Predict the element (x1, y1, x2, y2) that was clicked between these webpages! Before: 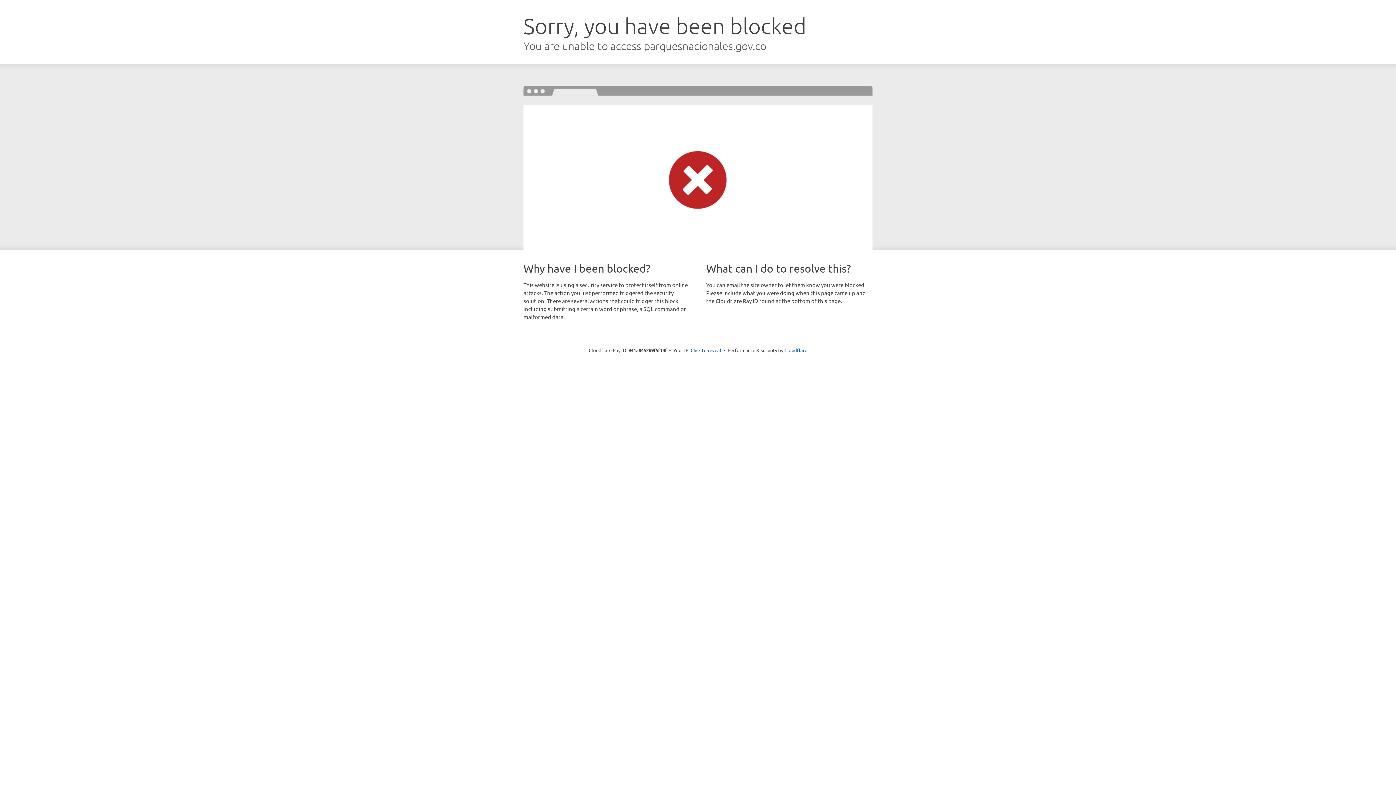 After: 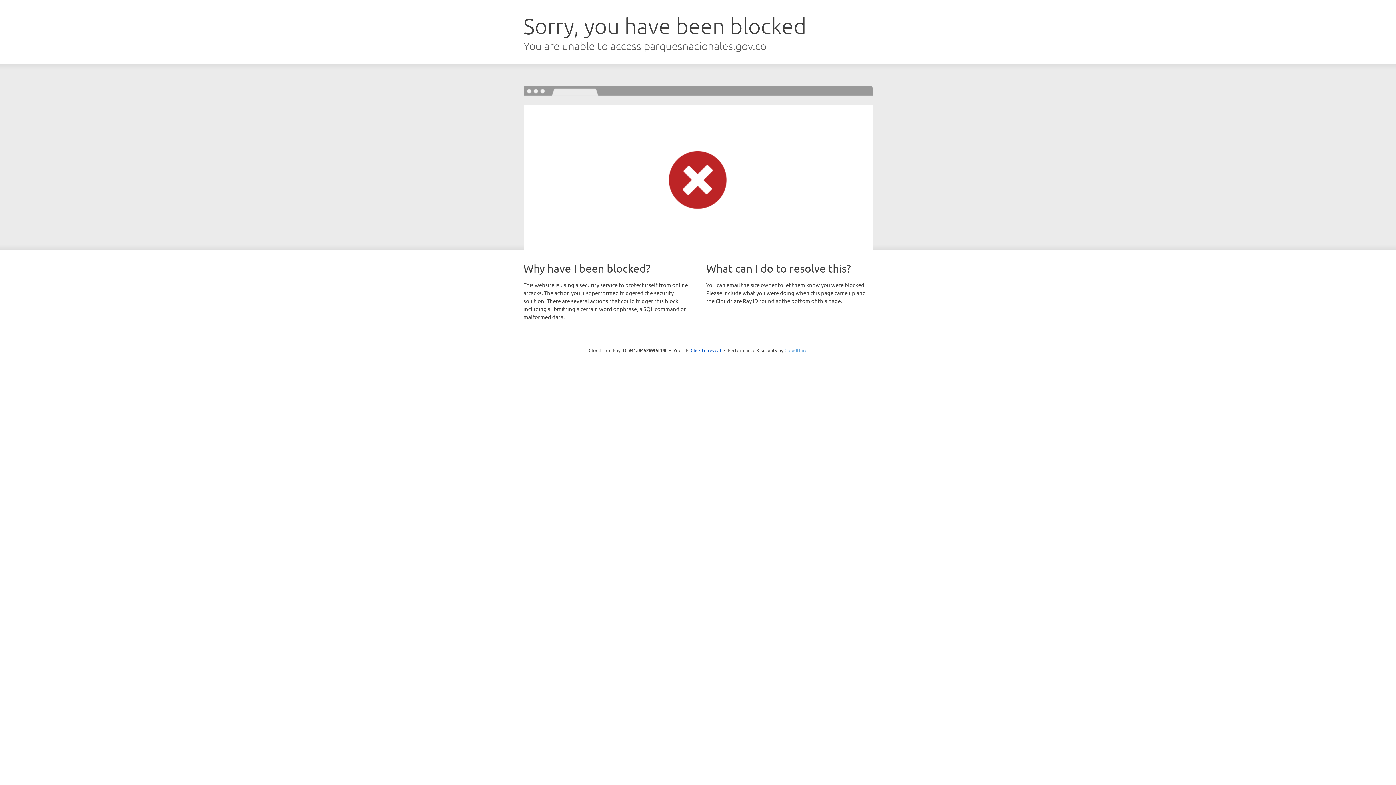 Action: label: Cloudflare bbox: (784, 347, 807, 353)